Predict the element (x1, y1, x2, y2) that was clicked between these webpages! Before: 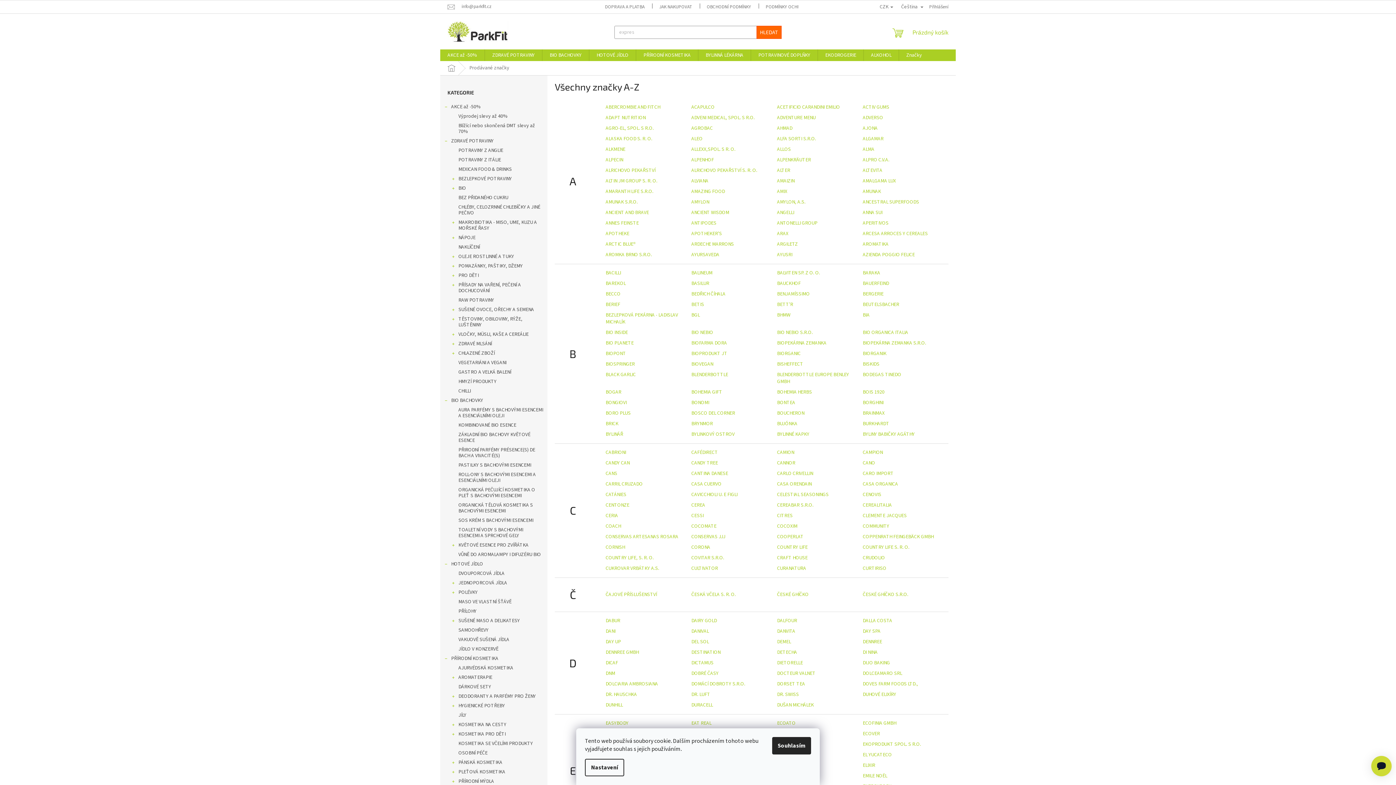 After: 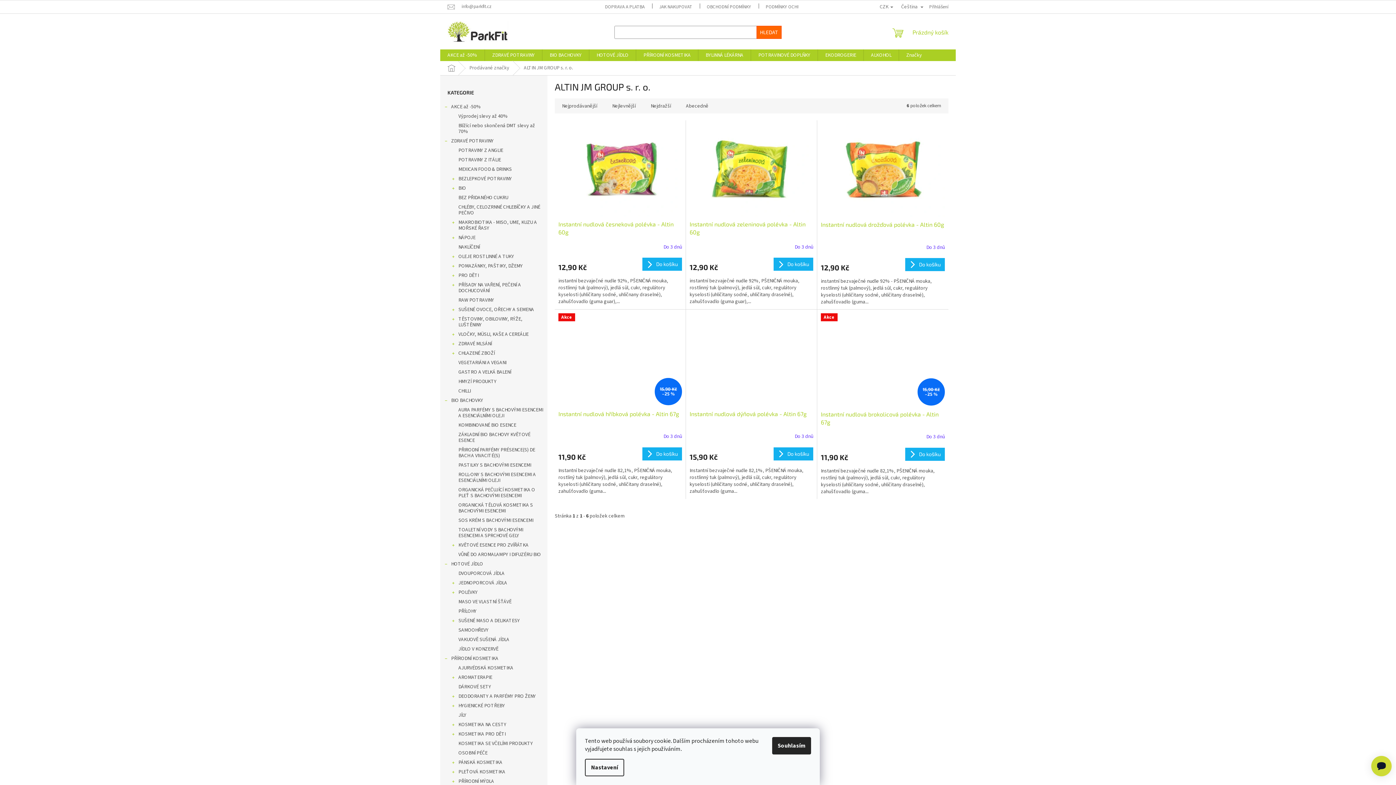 Action: label: ALTIN JM GROUP S. R. O. bbox: (605, 177, 657, 184)